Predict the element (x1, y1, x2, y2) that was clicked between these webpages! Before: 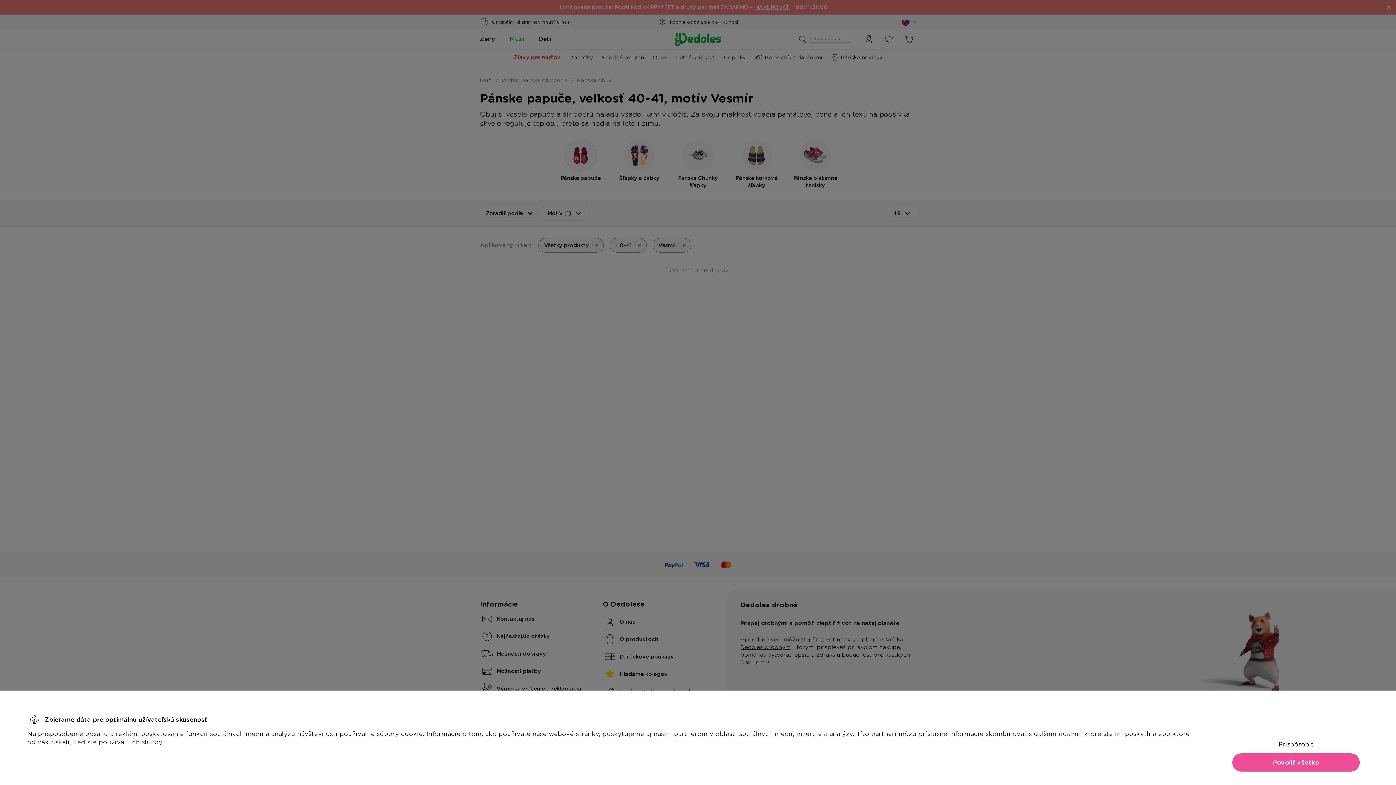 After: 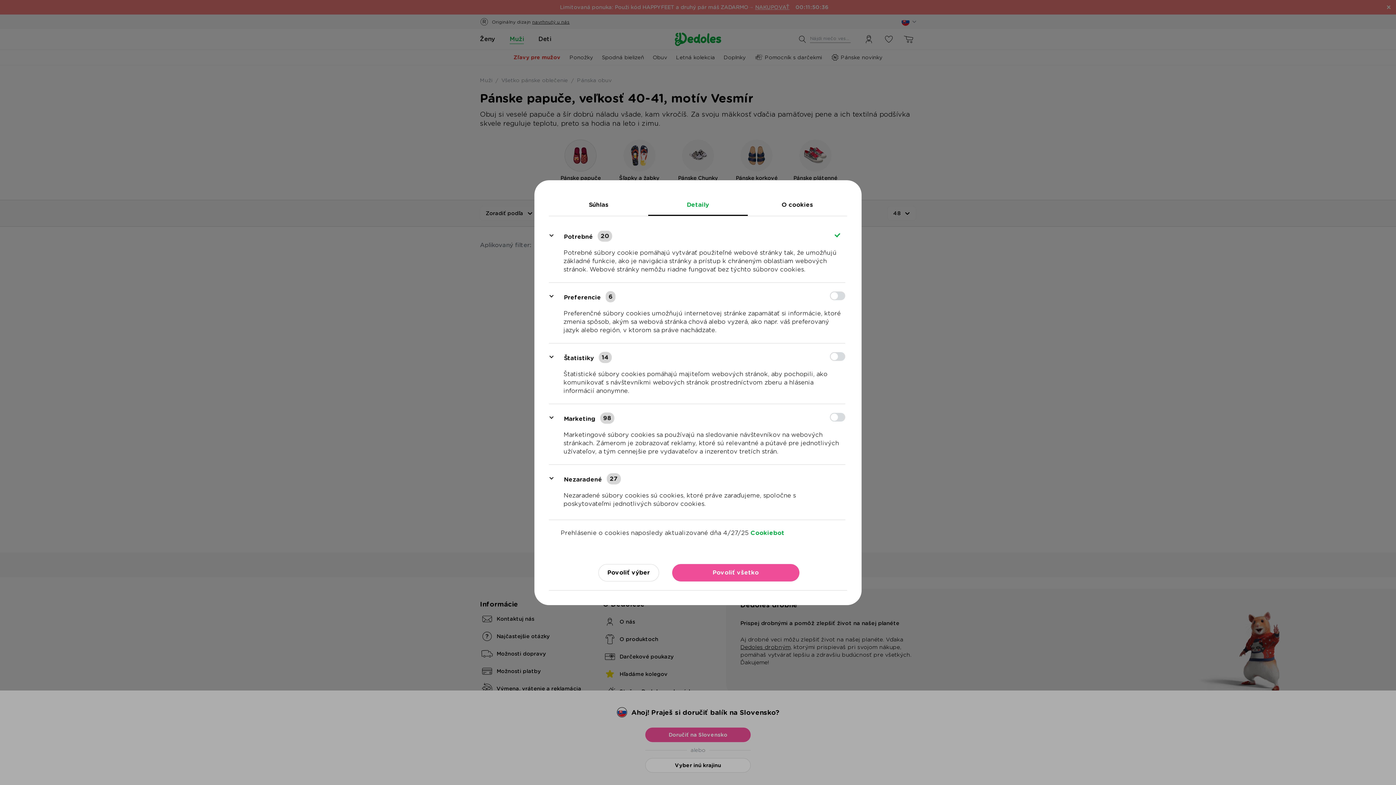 Action: bbox: (1232, 735, 1360, 753) label: Prispôsobiť